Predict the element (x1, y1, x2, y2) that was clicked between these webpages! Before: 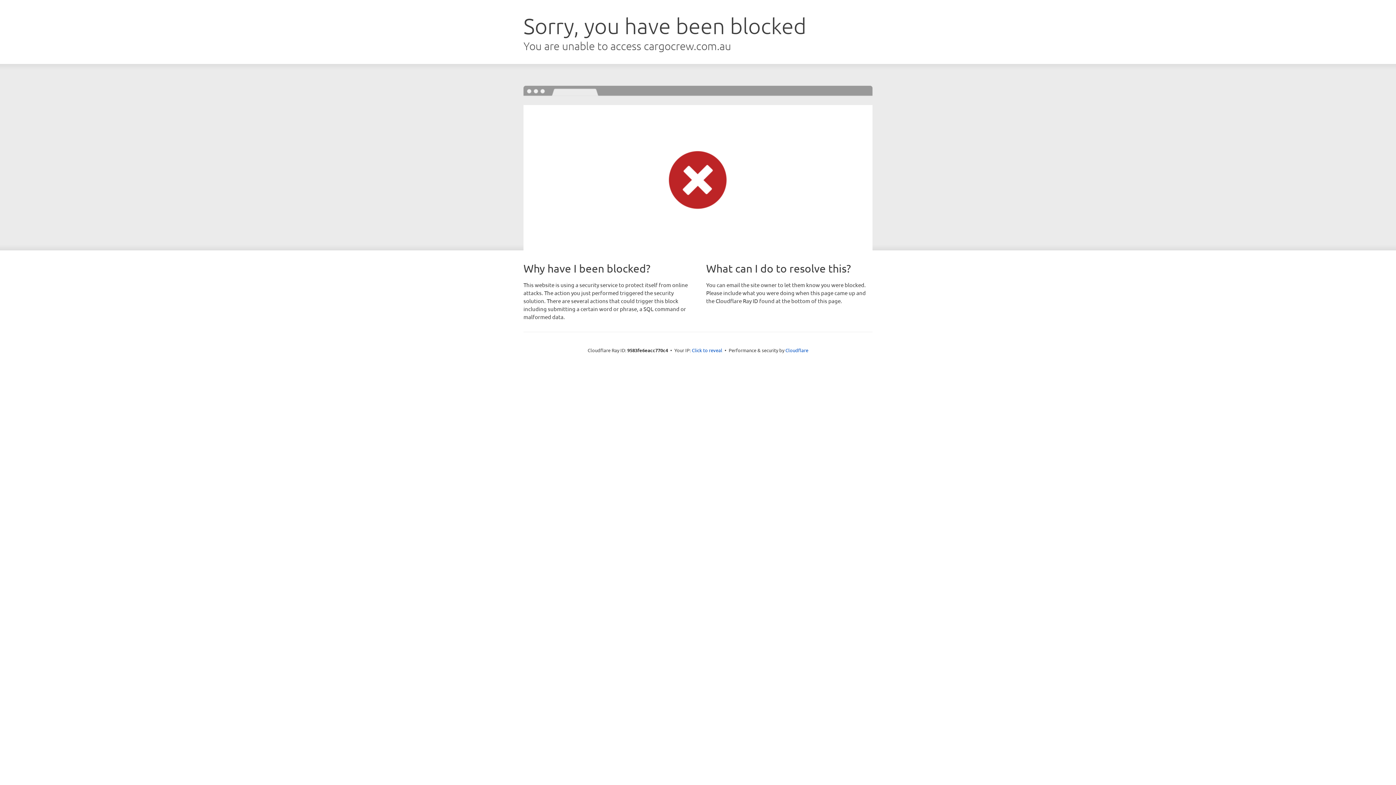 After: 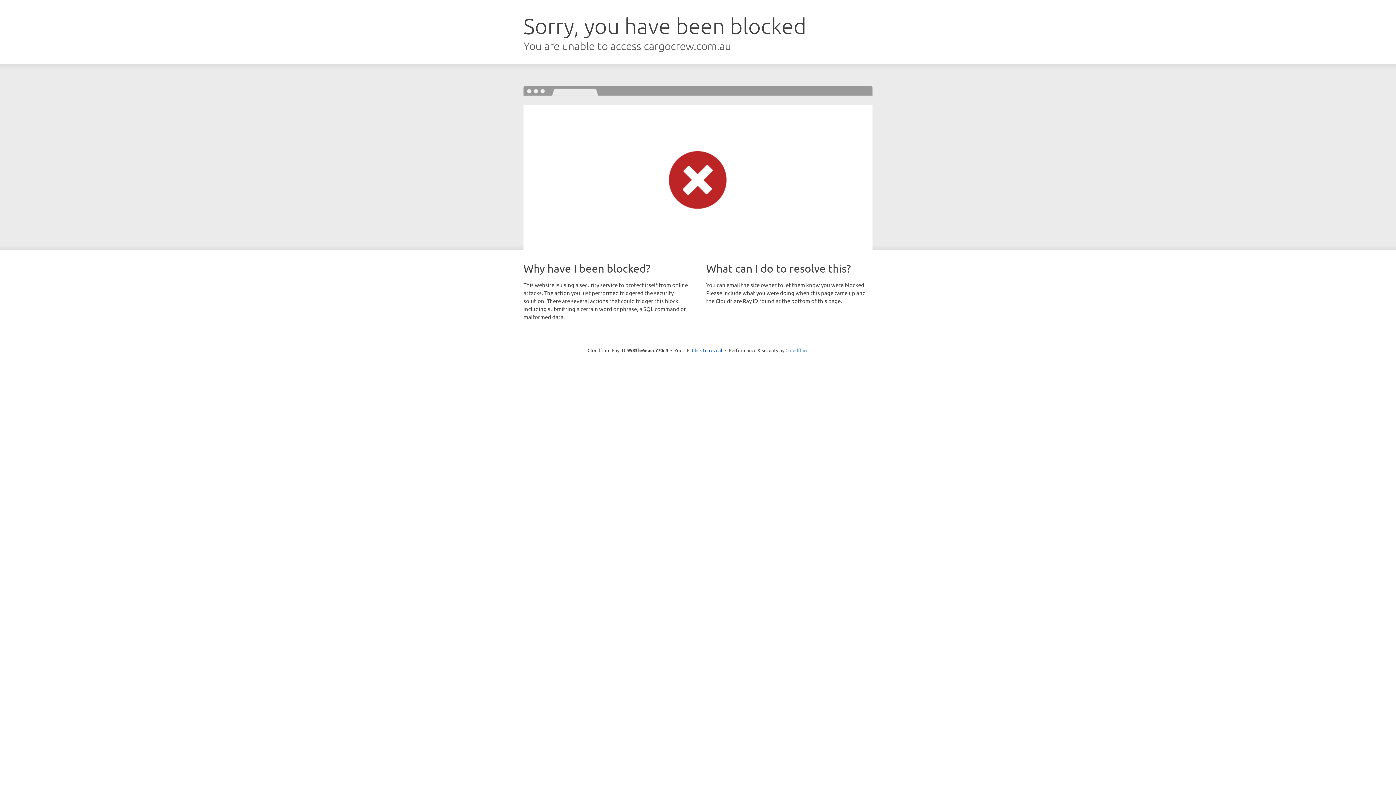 Action: label: Cloudflare bbox: (785, 347, 808, 353)